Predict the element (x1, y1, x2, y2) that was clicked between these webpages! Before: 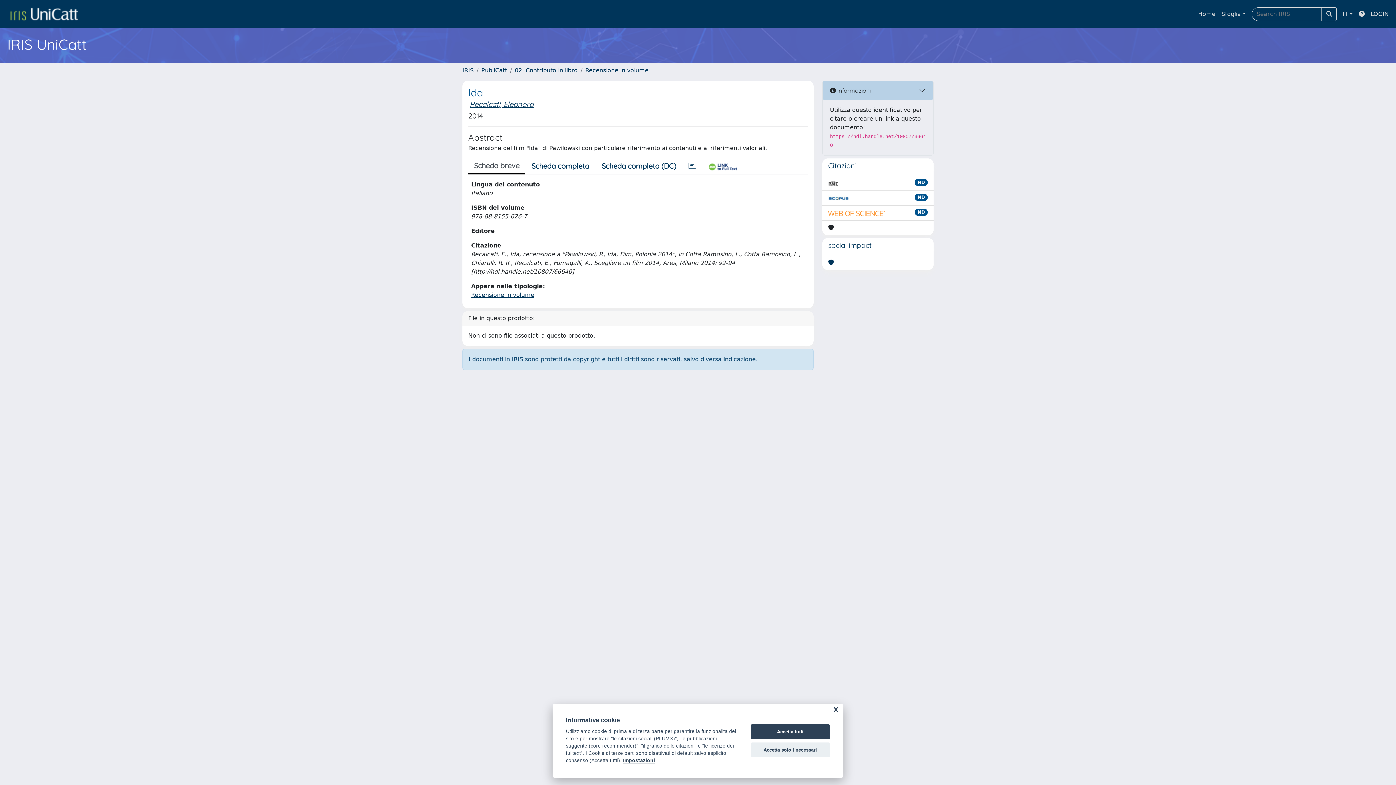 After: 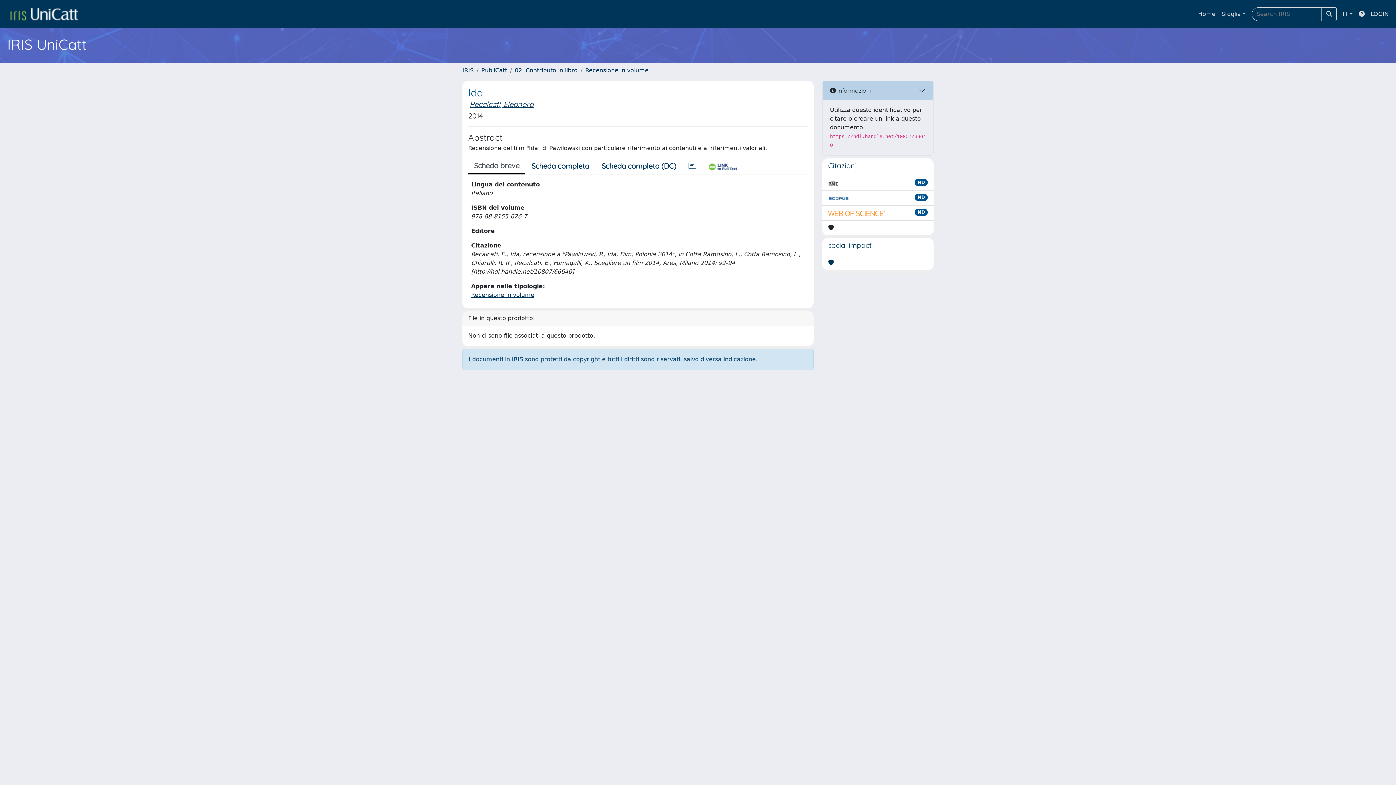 Action: label: Accetta solo i necessari bbox: (750, 742, 830, 757)